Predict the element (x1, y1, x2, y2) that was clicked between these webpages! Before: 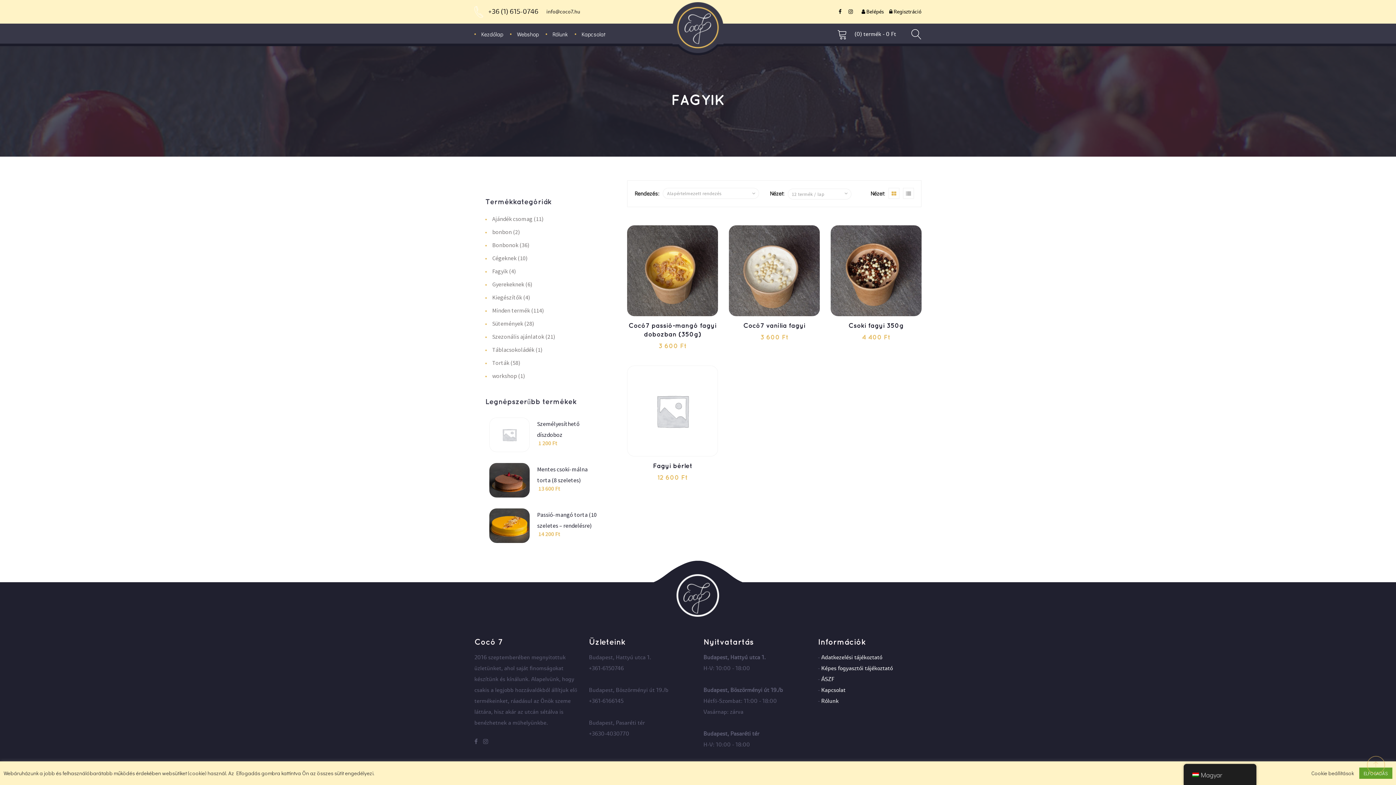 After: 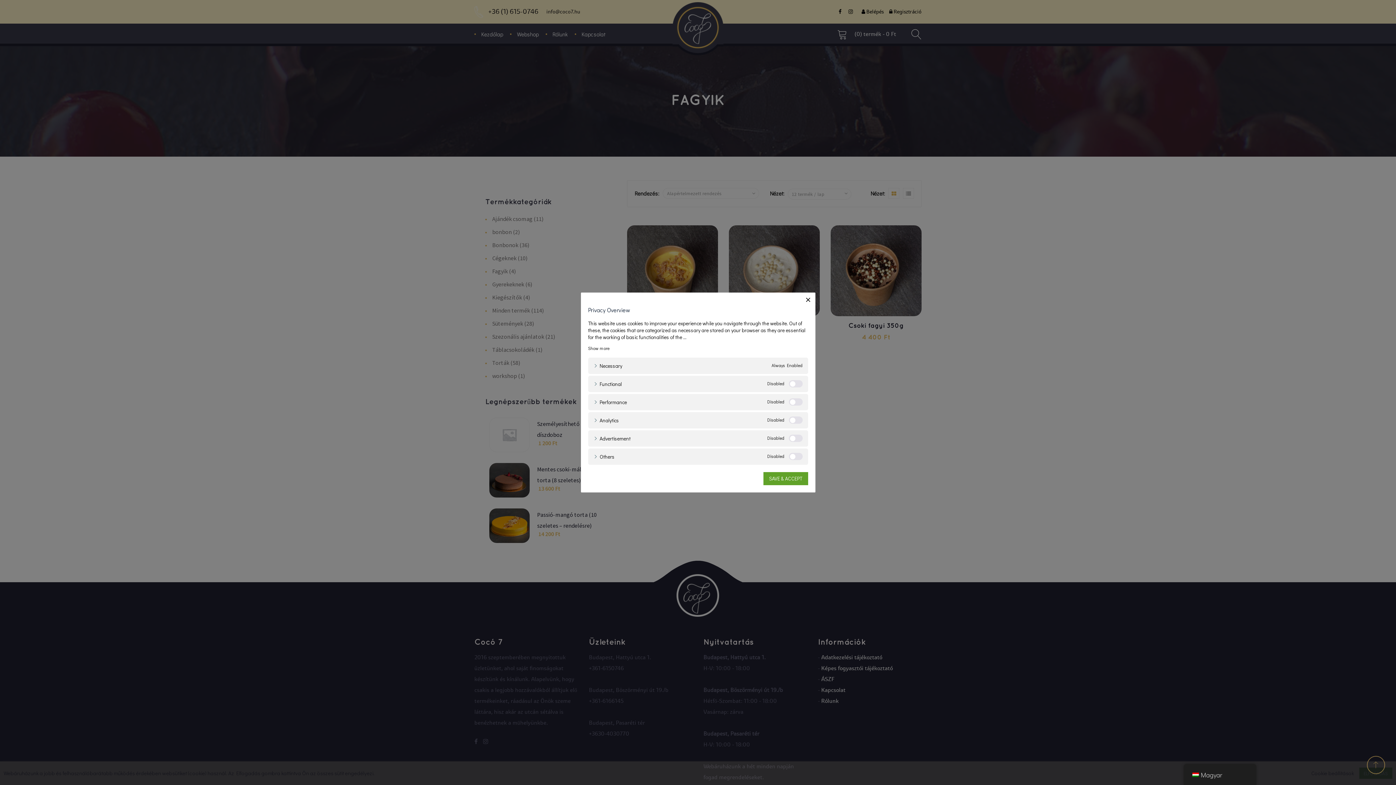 Action: bbox: (1311, 770, 1354, 776) label: Cookie beállítások